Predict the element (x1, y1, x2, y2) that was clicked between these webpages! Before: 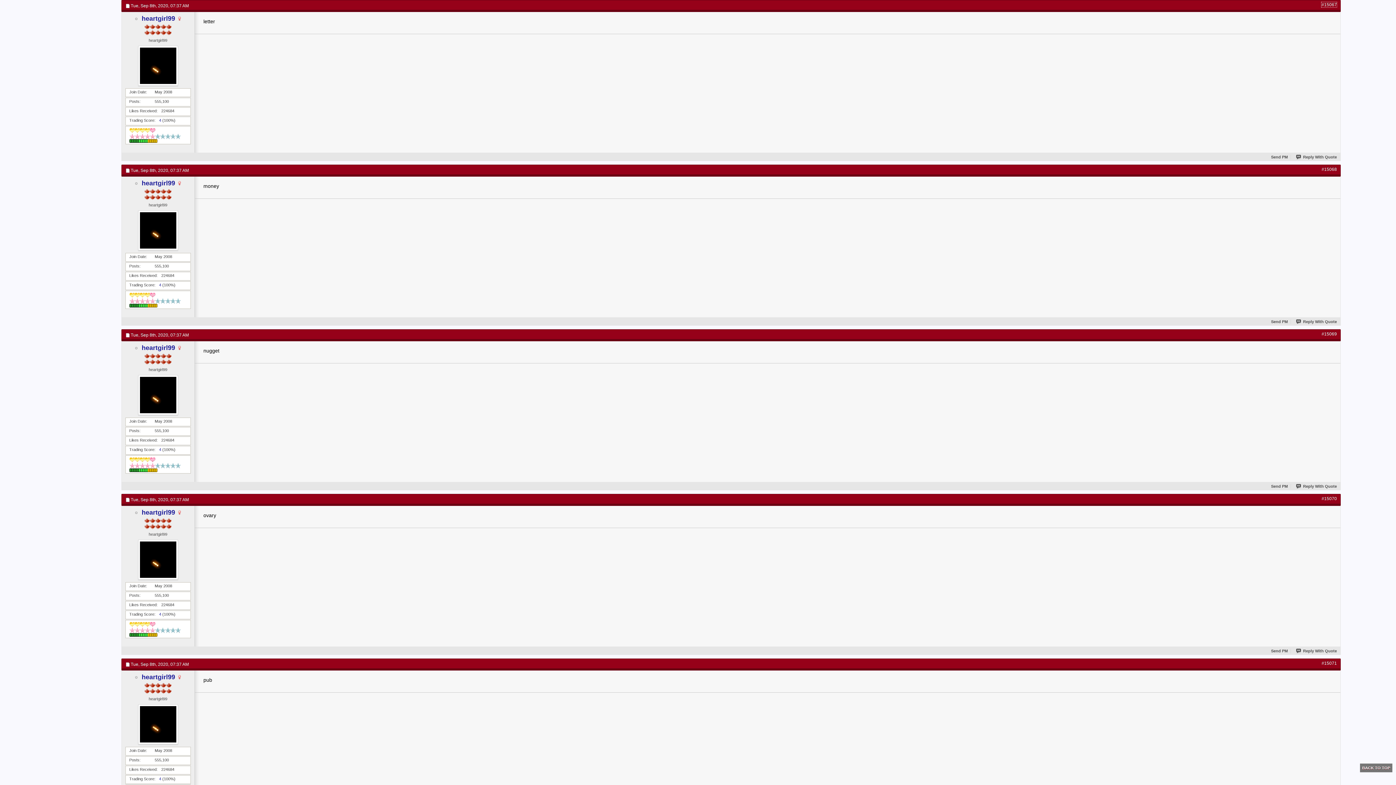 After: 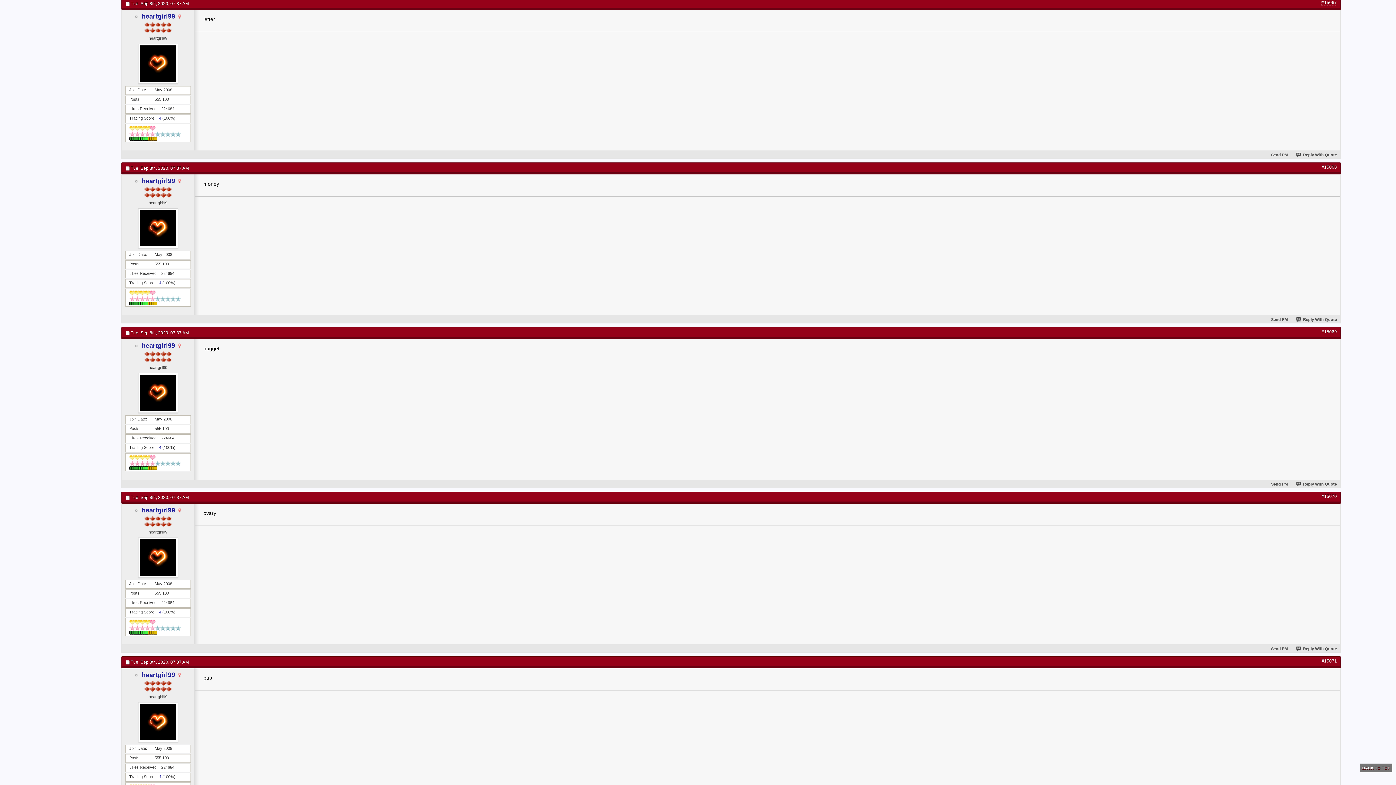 Action: label: #15067 bbox: (1321, 2, 1337, 7)